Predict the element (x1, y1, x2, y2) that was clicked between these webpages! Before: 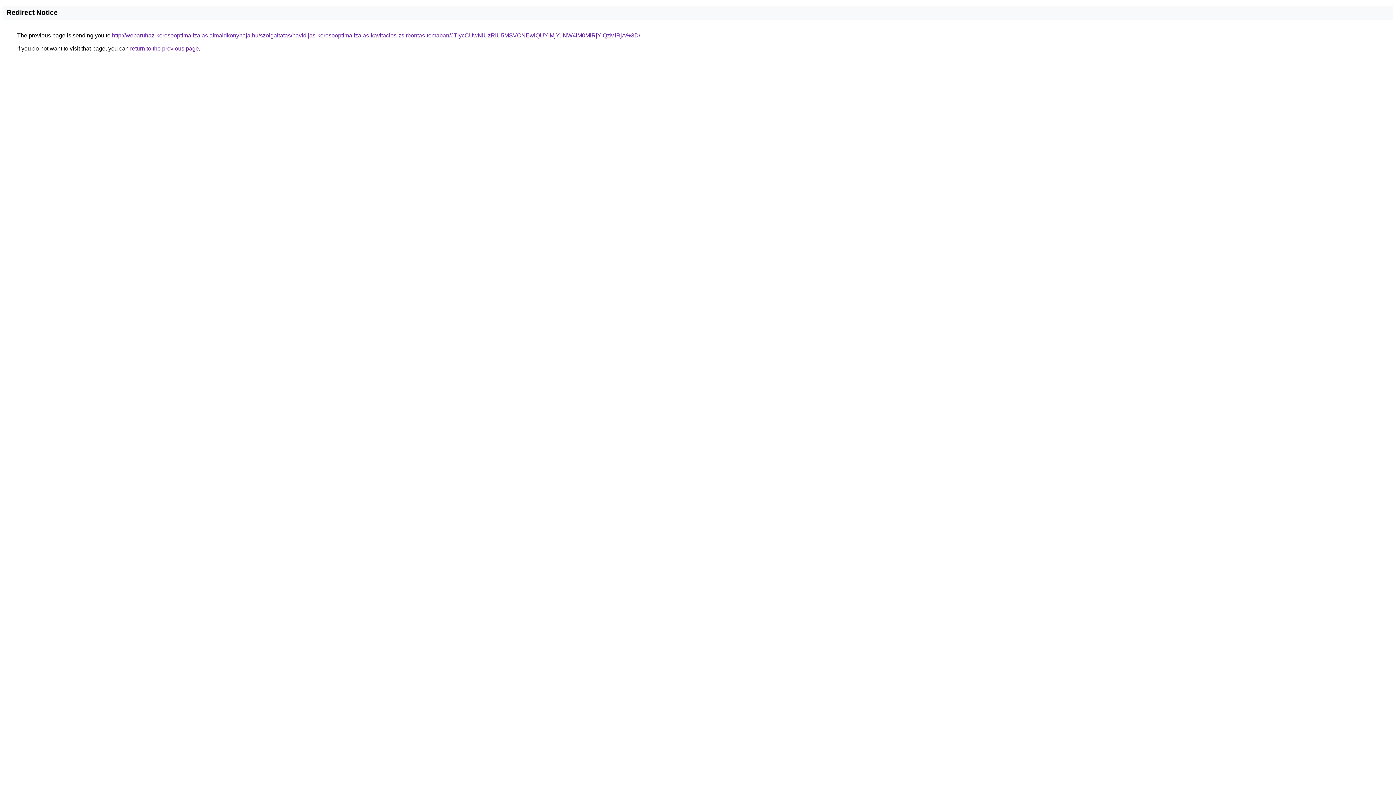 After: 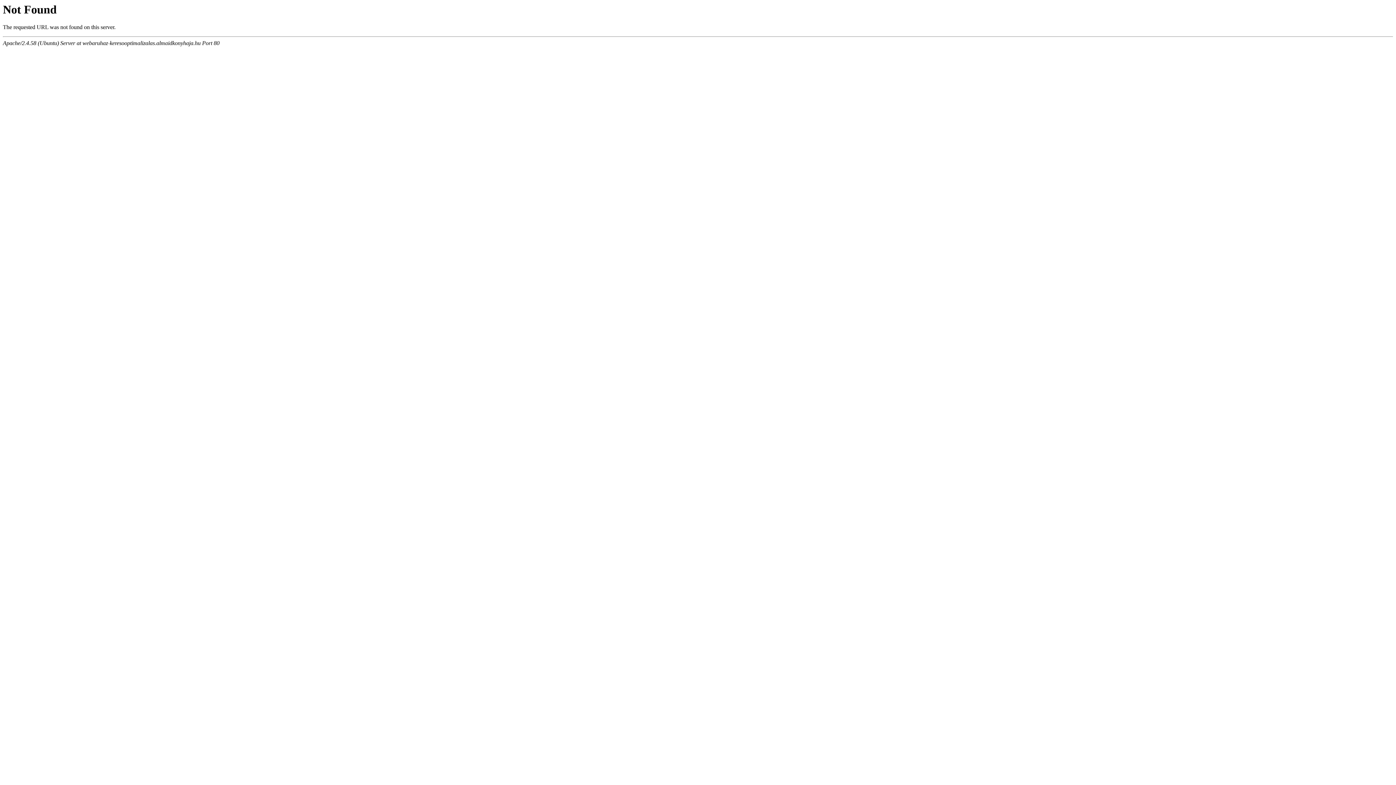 Action: bbox: (112, 32, 640, 38) label: http://webaruhaz-keresooptimalizalas.almaidkonyhaja.hu/szolgaltatas/havidijas-keresooptimalizalas-kavitacios-zsirbontas-temaban/JTIycCUwNiUzRiU5MSVCNEwlQUYlMjYuNW4lM0MlRjYlQzMlRjA%3D/